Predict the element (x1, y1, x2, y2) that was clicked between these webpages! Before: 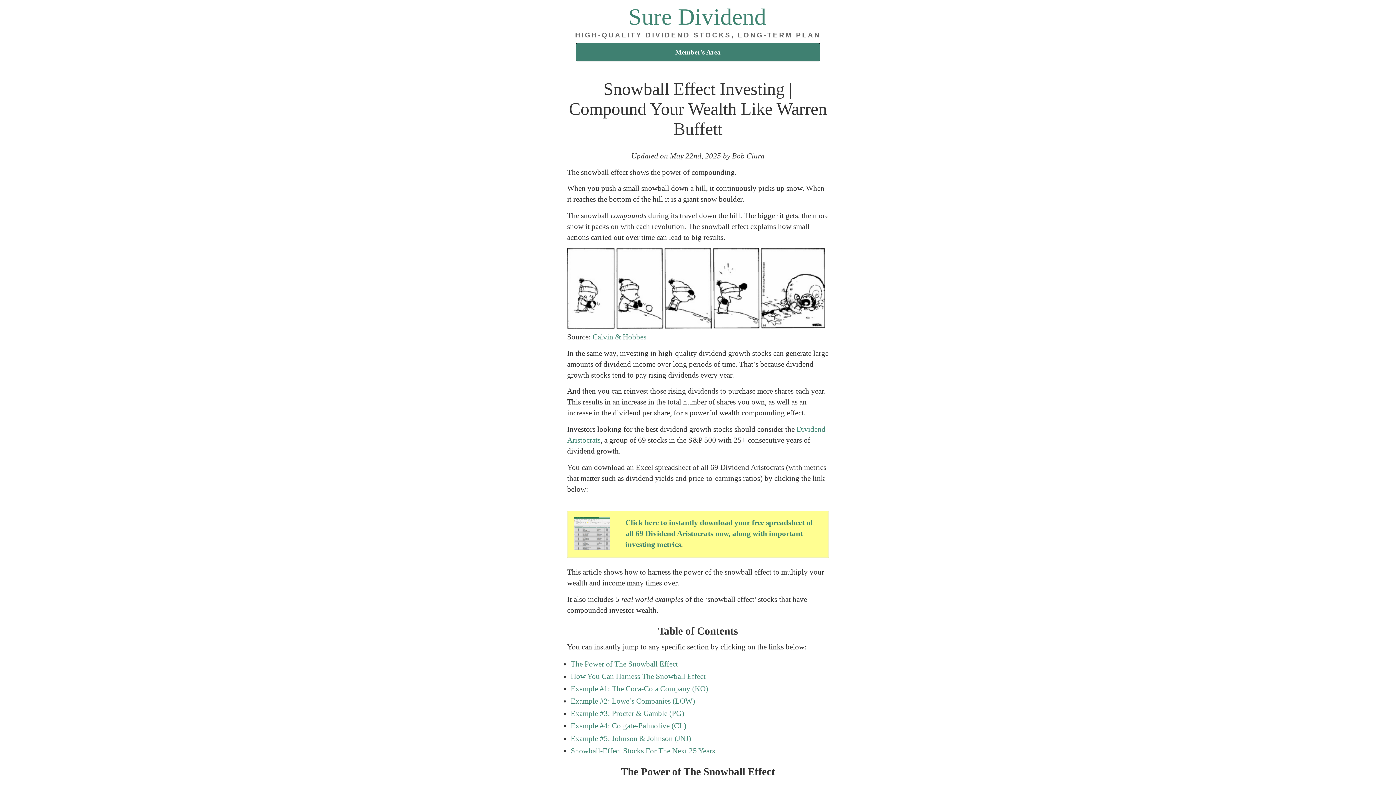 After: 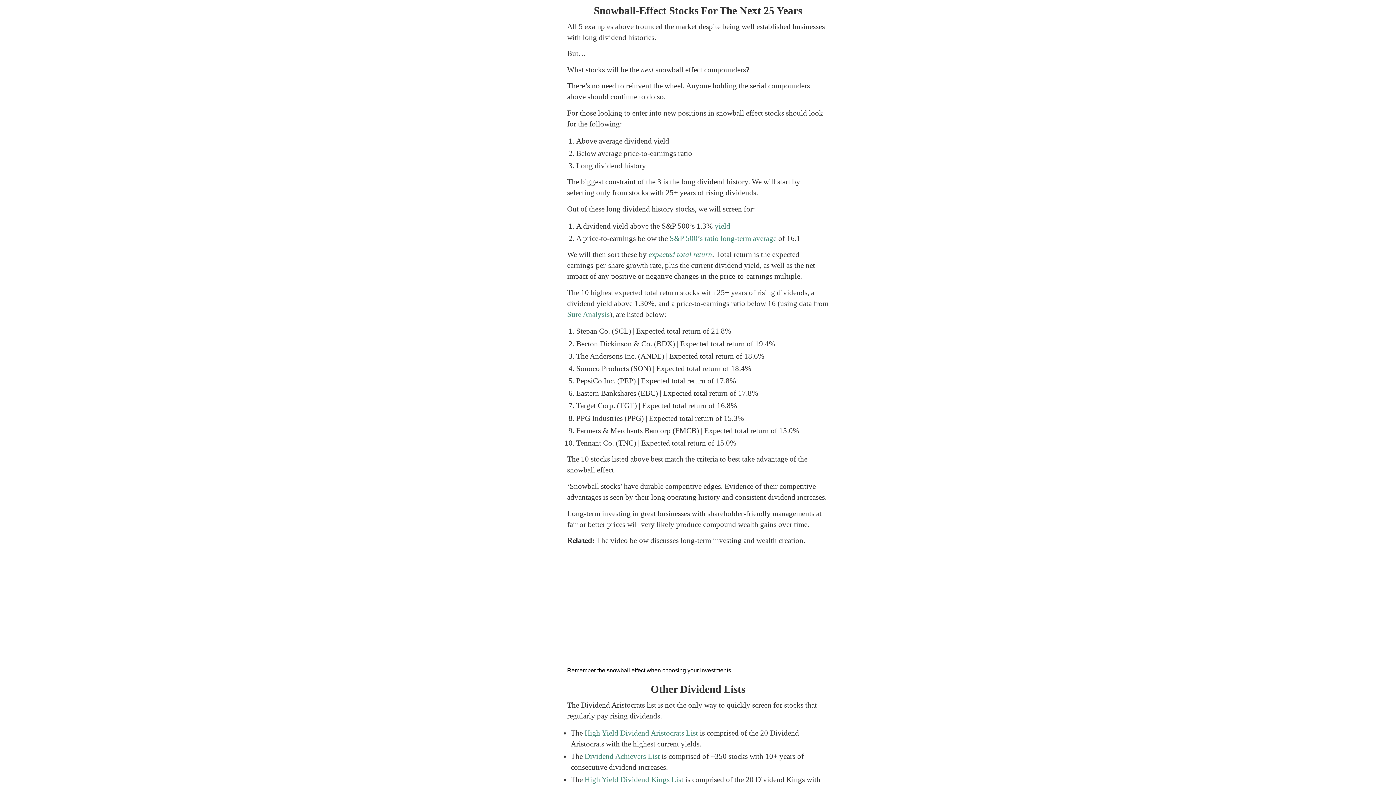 Action: bbox: (570, 746, 715, 755) label: Snowball-Effect Stocks For The Next 25 Years